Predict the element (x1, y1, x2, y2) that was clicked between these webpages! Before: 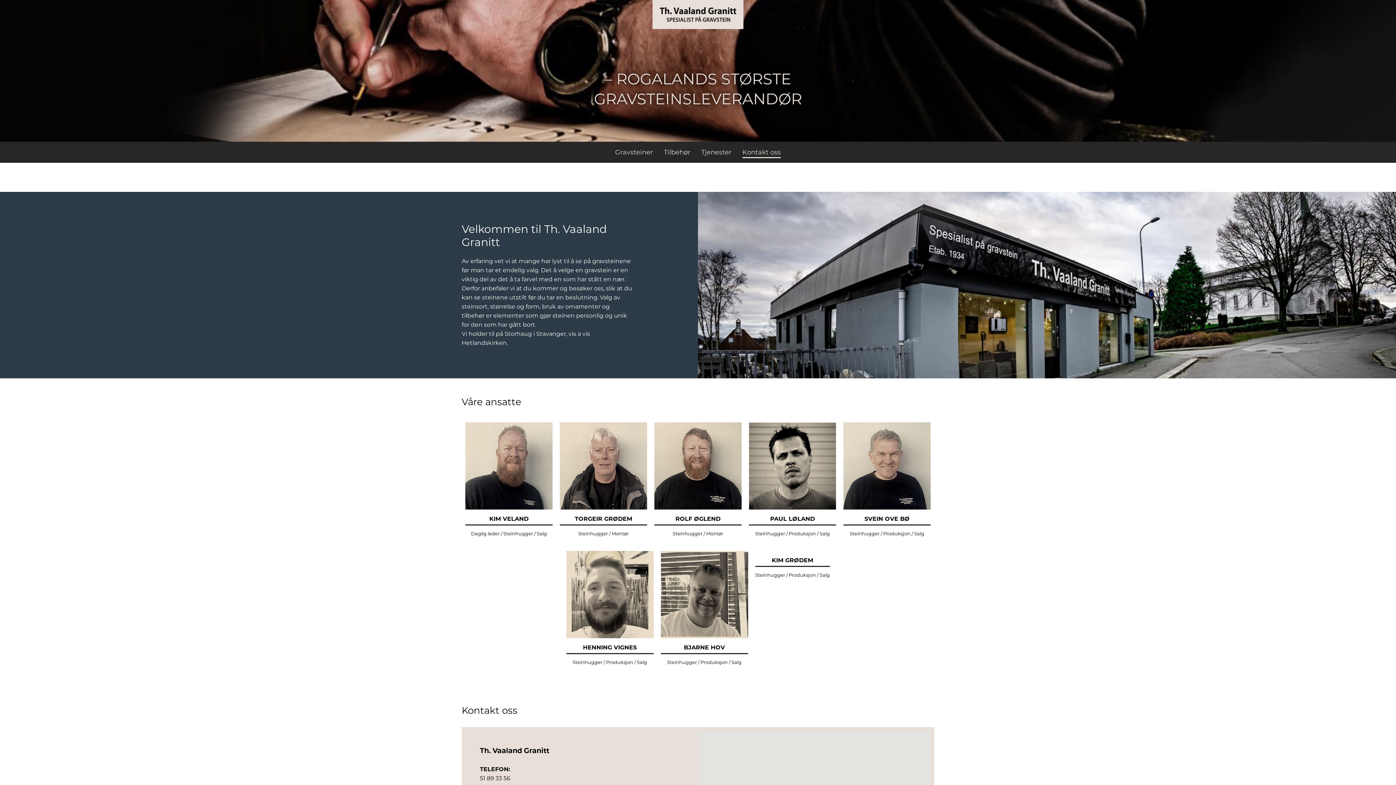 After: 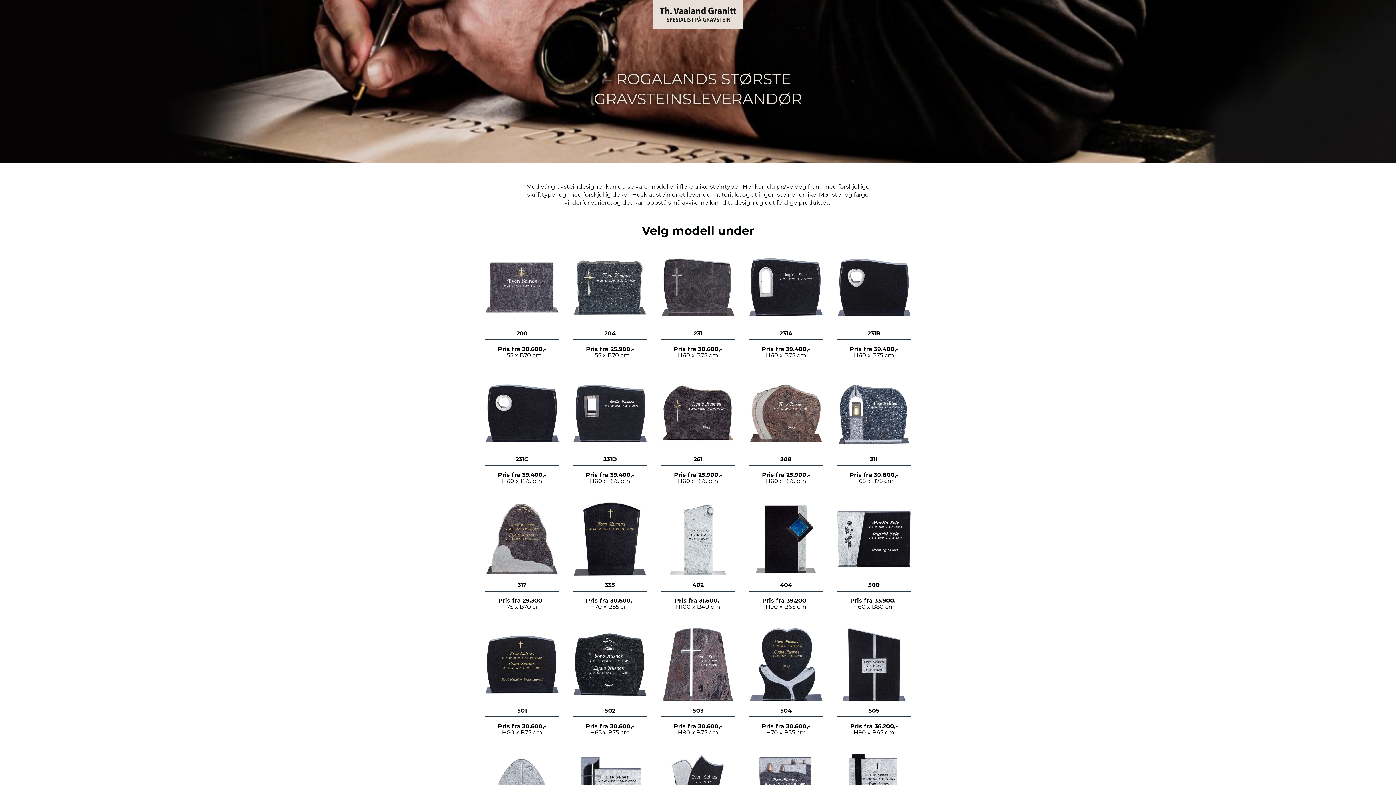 Action: label: – ROGALANDS STØRSTE GRAVSTEINSLEVERANDØR

 bbox: (552, 69, 843, 109)